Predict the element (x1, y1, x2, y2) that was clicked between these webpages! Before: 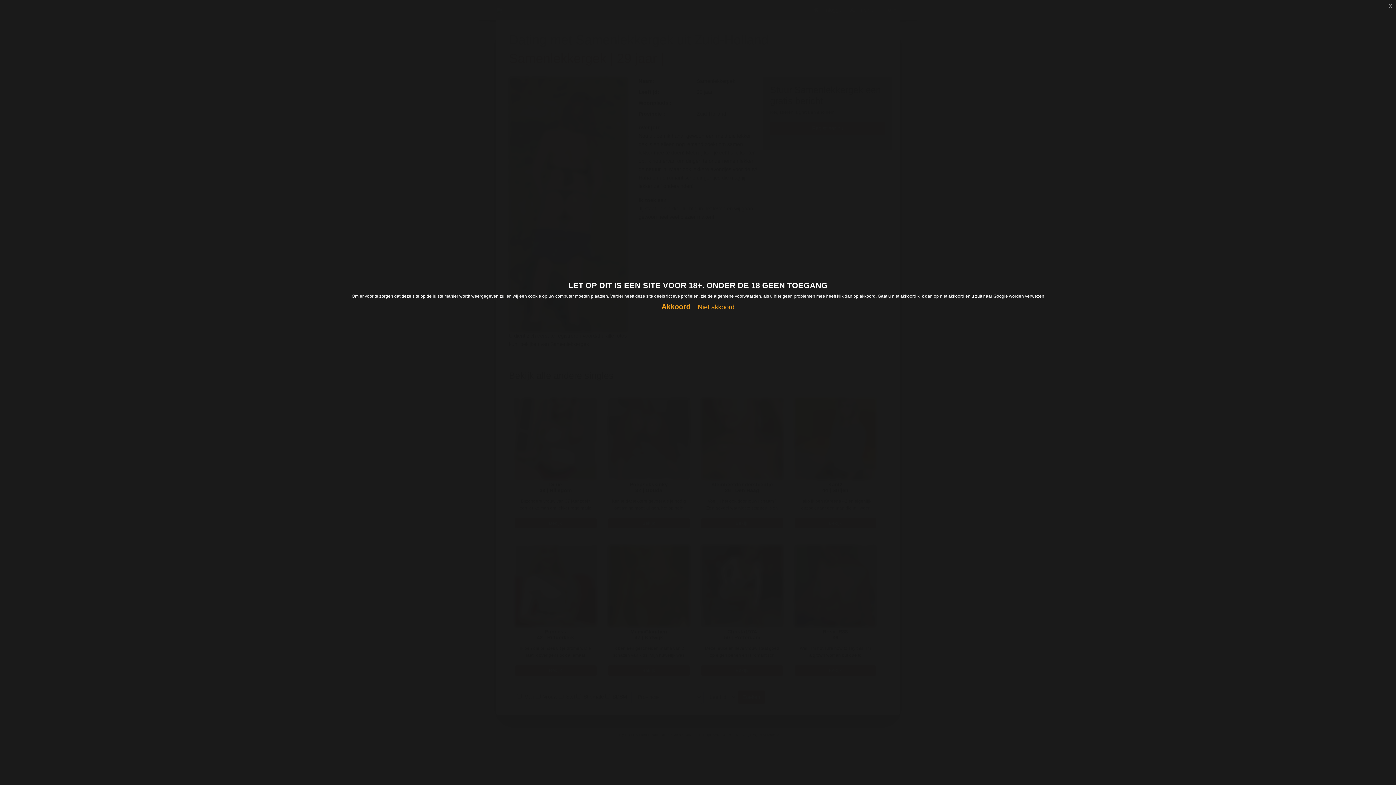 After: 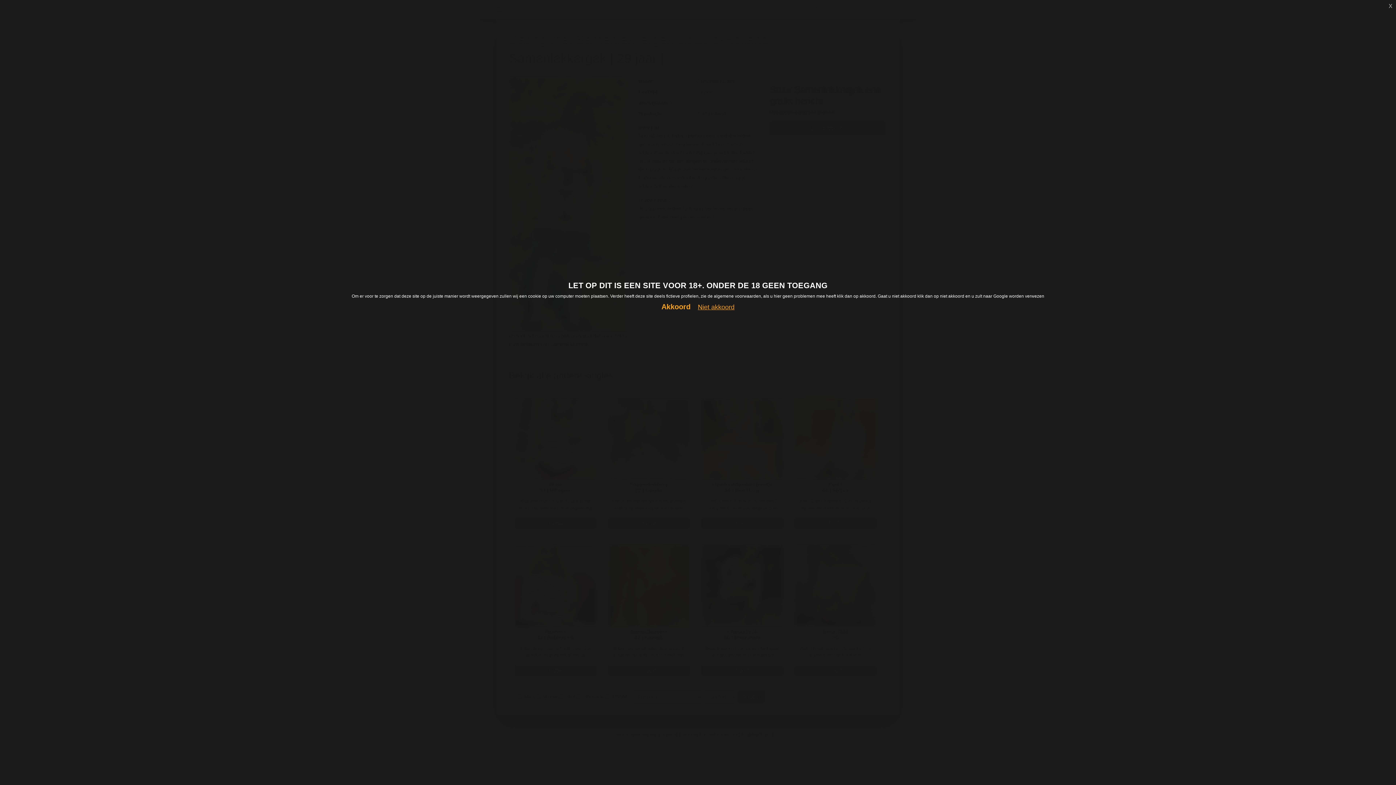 Action: bbox: (698, 303, 734, 311) label: Niet akkoord